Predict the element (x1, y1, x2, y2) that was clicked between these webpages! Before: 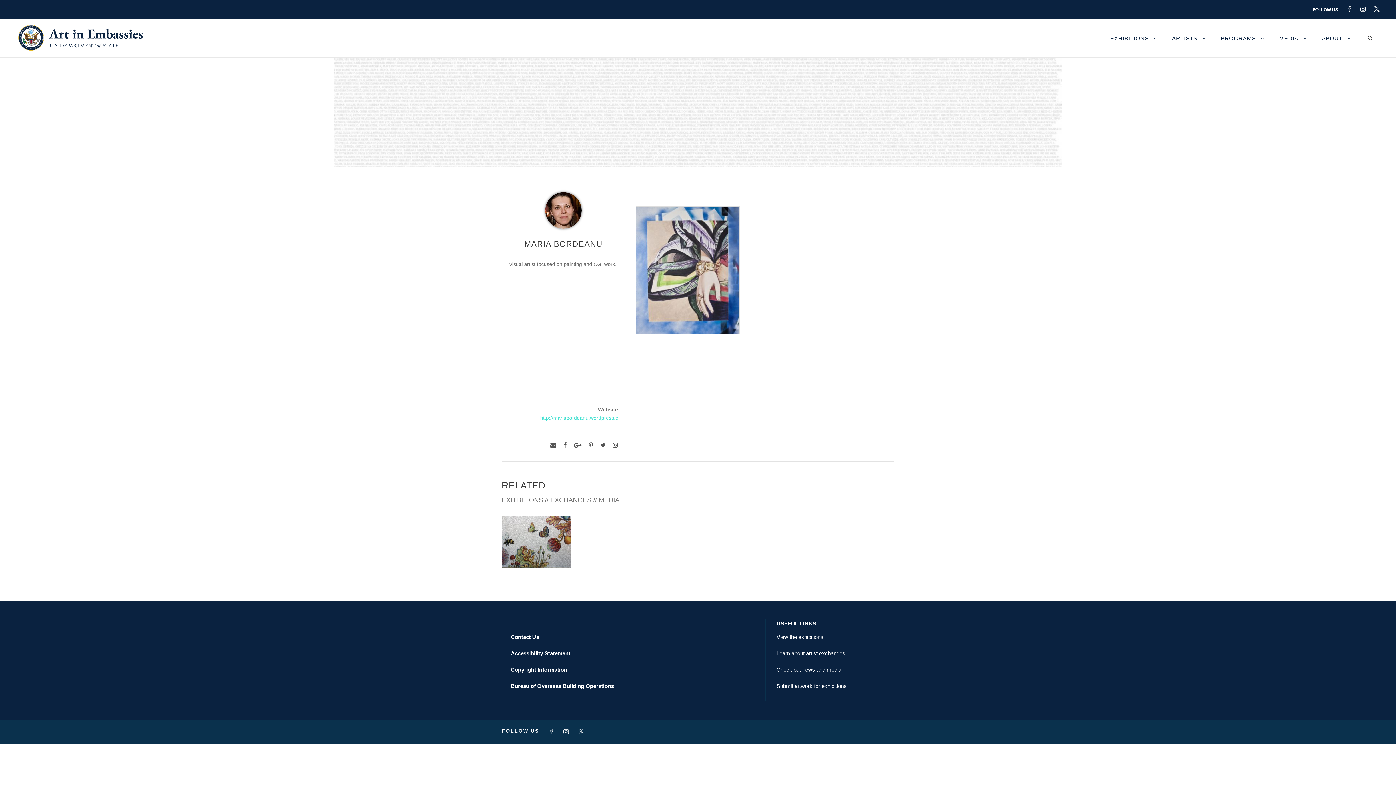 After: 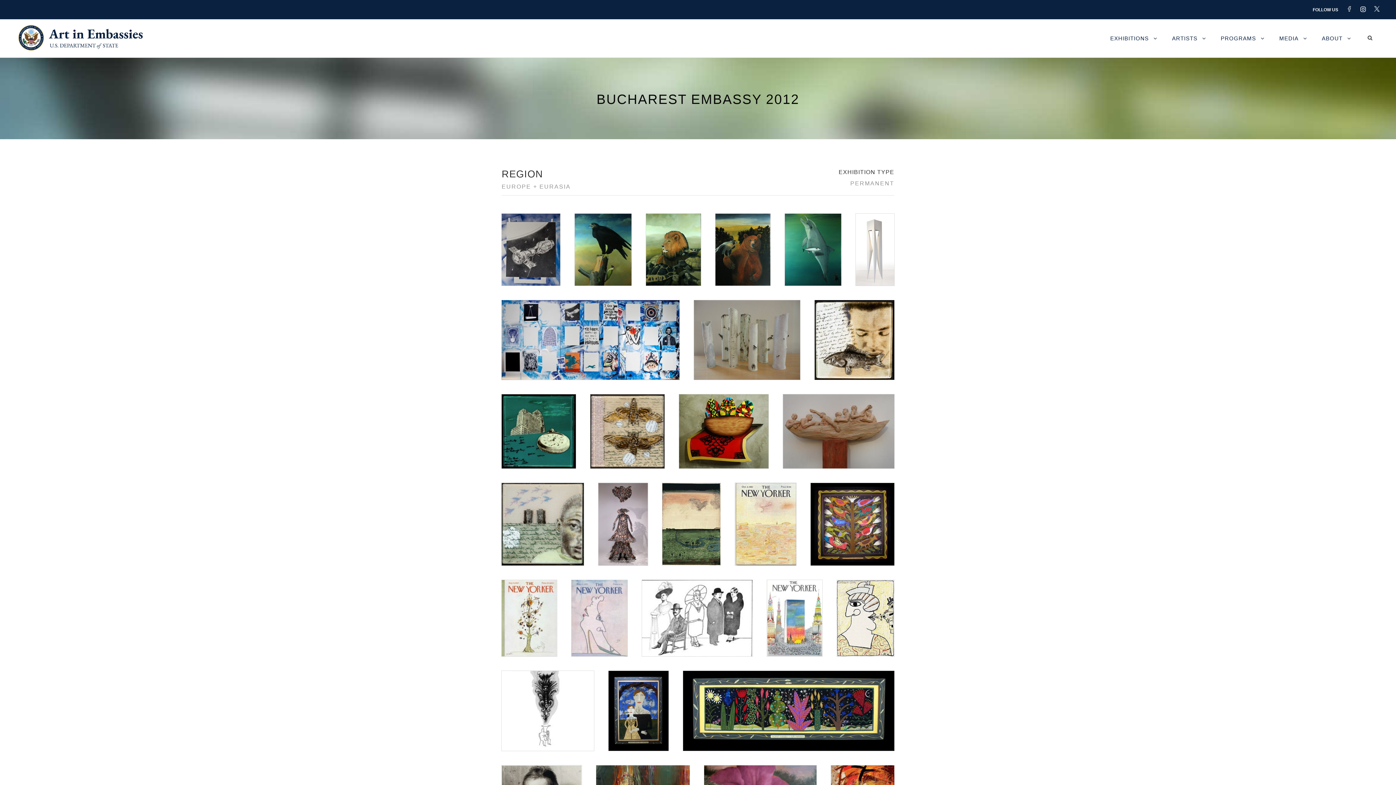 Action: bbox: (505, 544, 567, 555) label: BUCHAREST EMBASSY 2012